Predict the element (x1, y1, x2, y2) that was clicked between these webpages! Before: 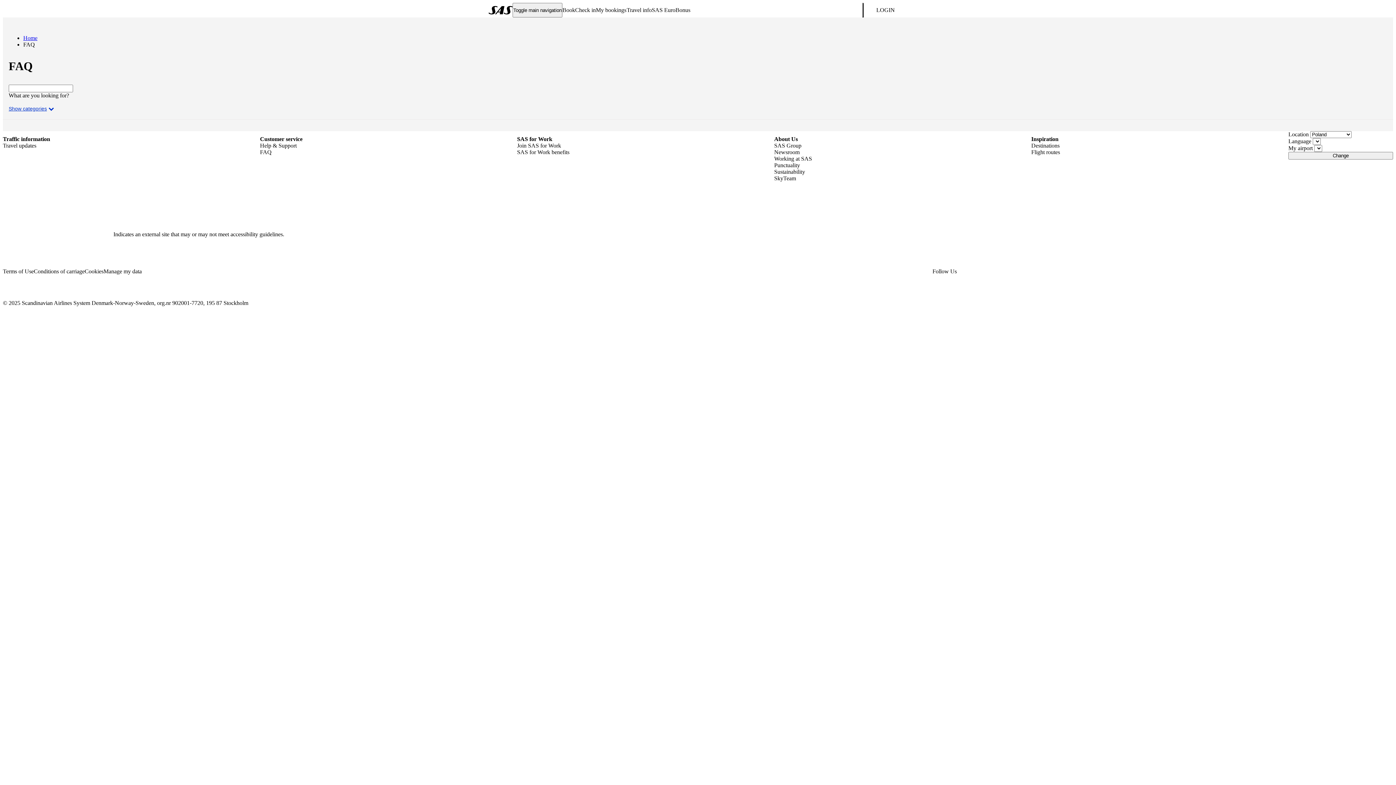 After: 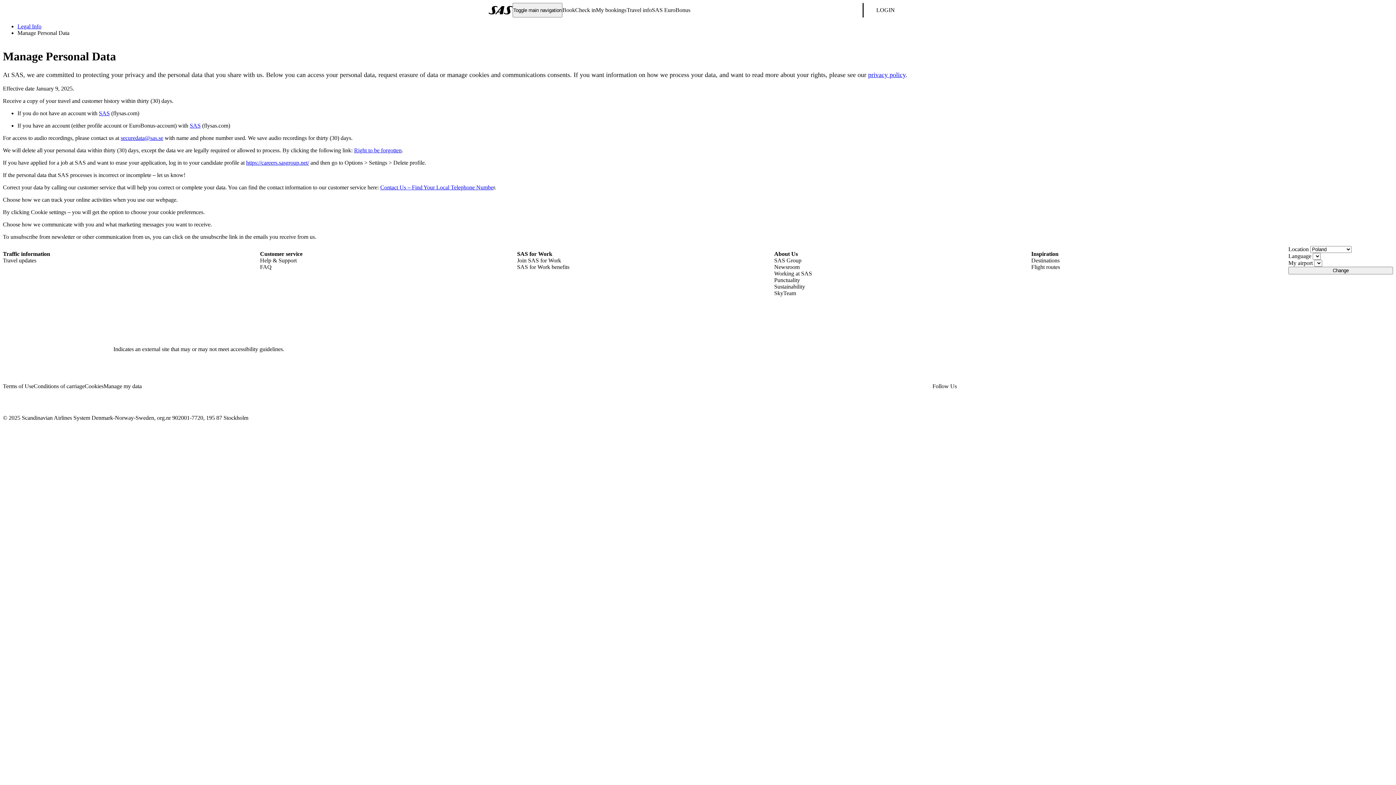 Action: label: Manage my data bbox: (103, 244, 141, 299)